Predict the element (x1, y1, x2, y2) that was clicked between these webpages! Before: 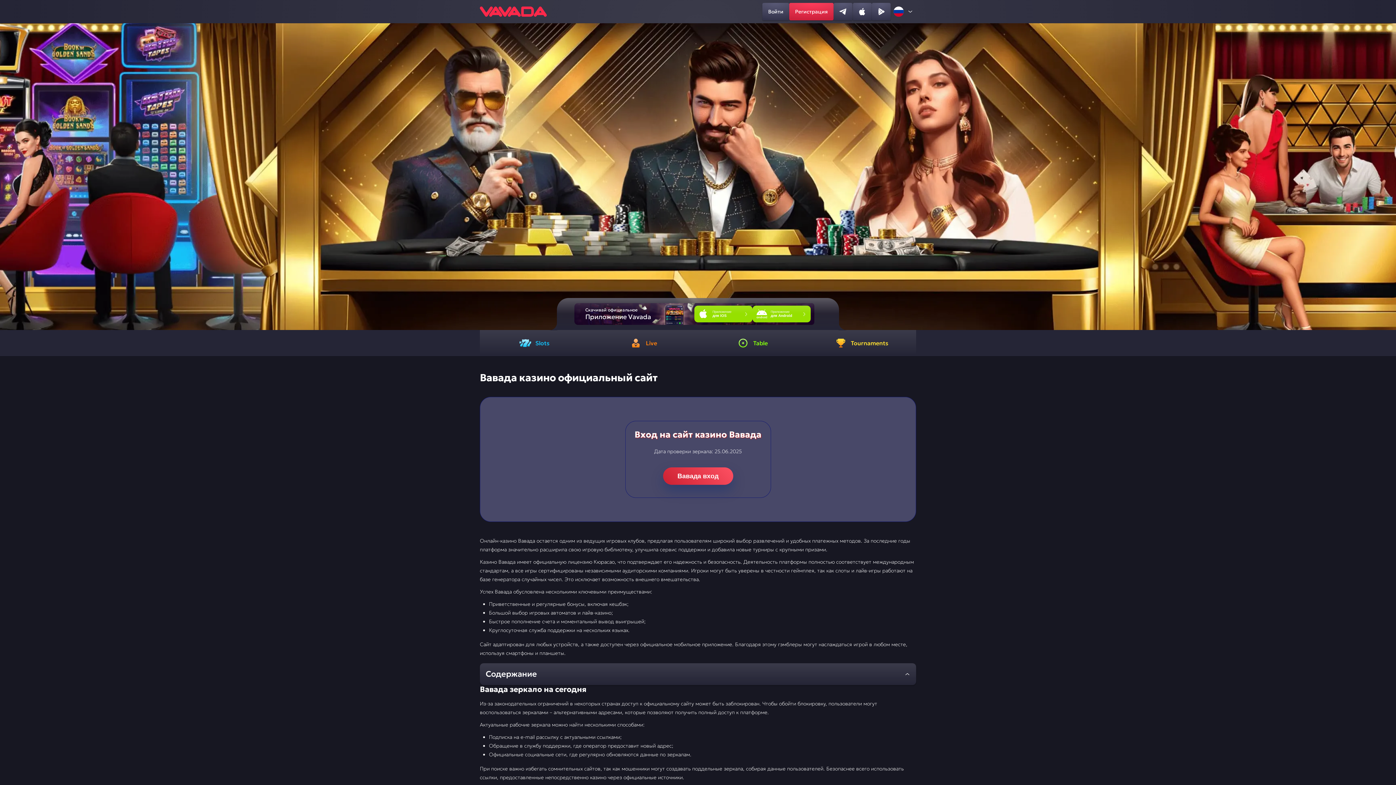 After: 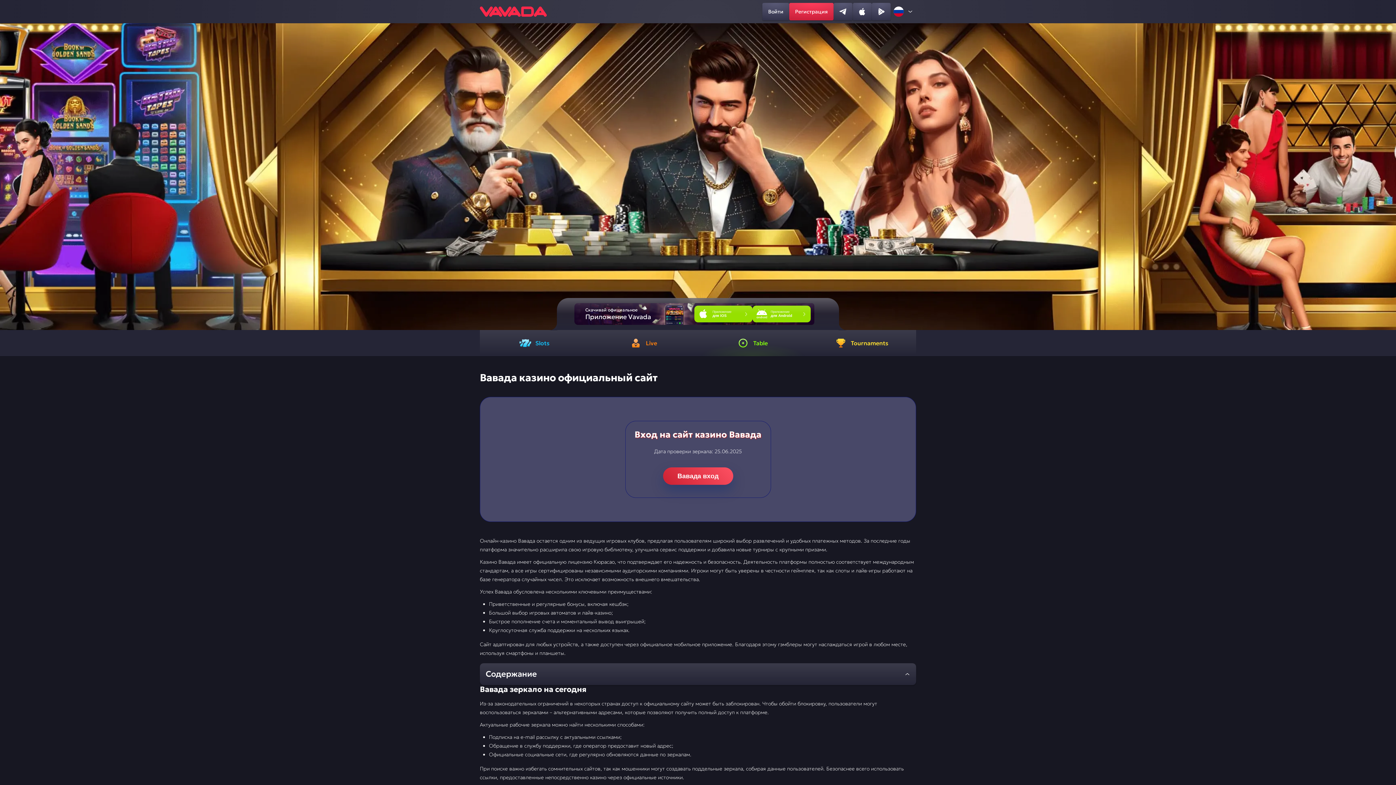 Action: bbox: (698, 330, 807, 356) label: Table